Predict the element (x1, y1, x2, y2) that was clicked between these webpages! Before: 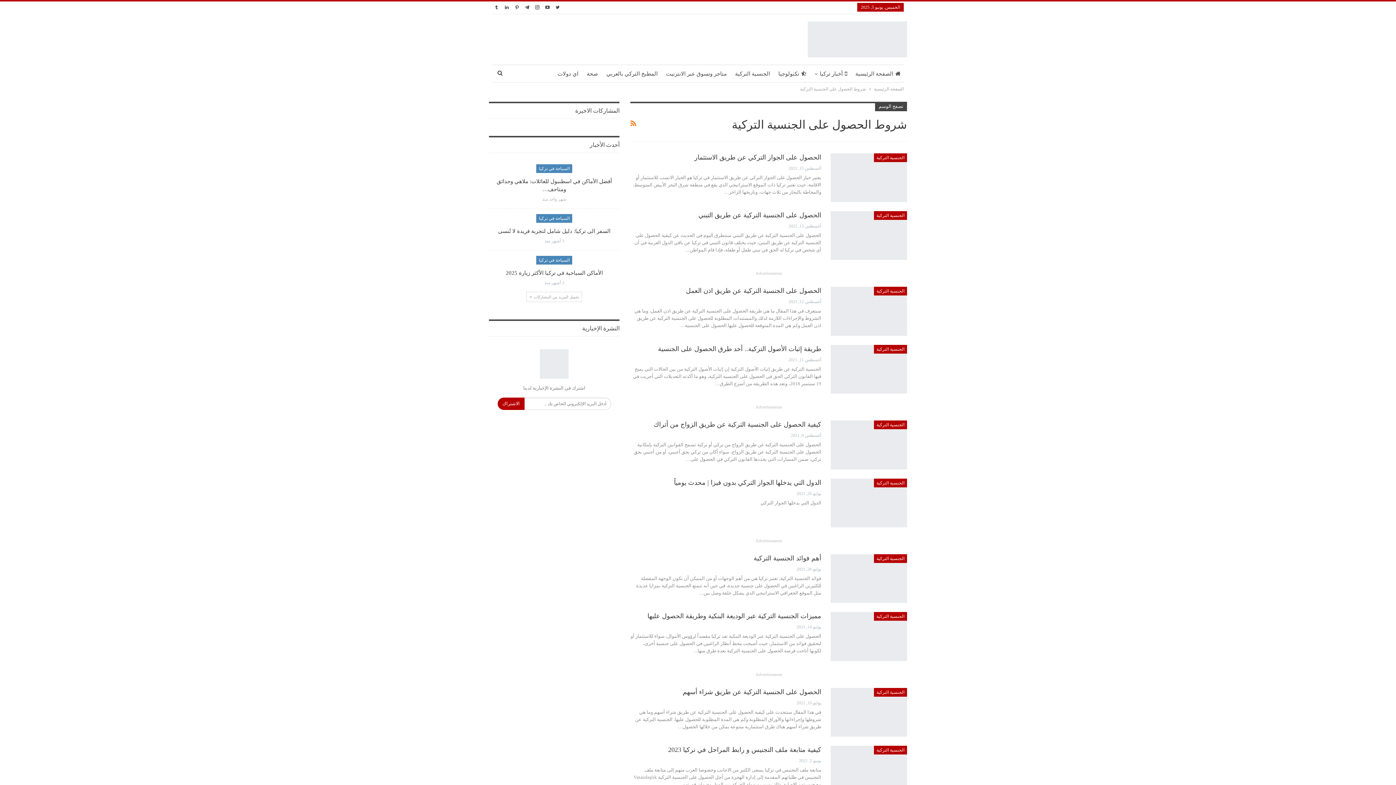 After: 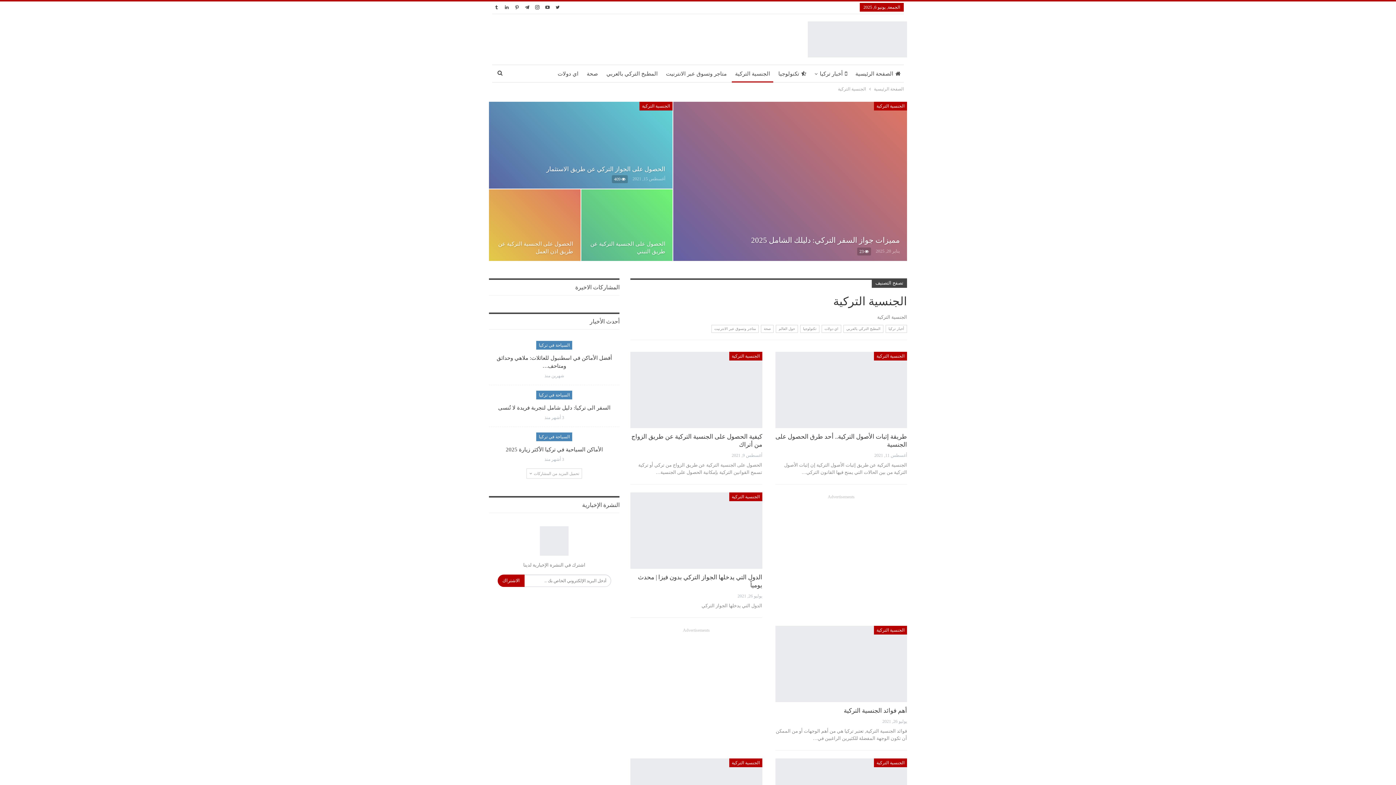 Action: label: الجنسية التركية bbox: (874, 746, 907, 754)